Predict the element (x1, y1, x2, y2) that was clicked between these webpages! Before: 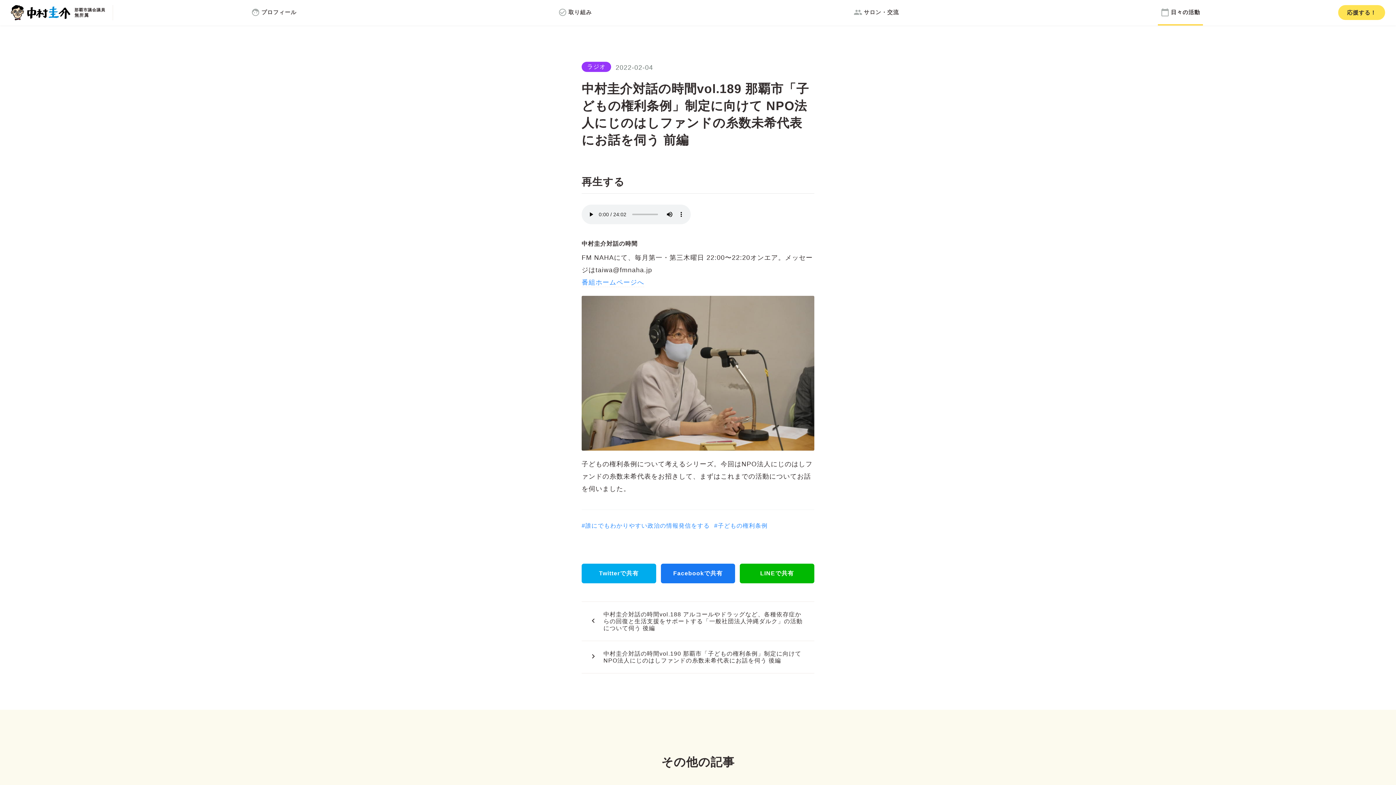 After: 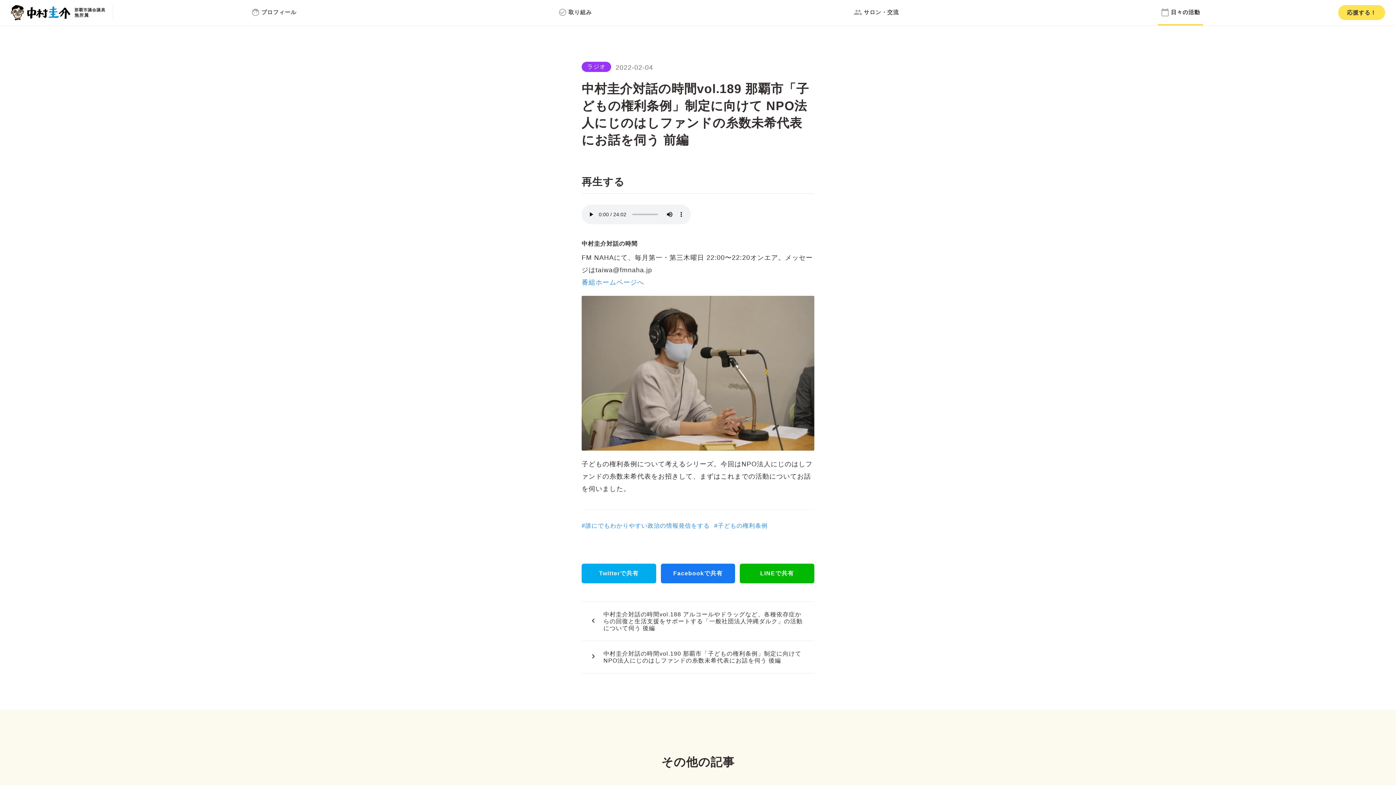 Action: label: Facebookで共有 bbox: (660, 564, 735, 583)